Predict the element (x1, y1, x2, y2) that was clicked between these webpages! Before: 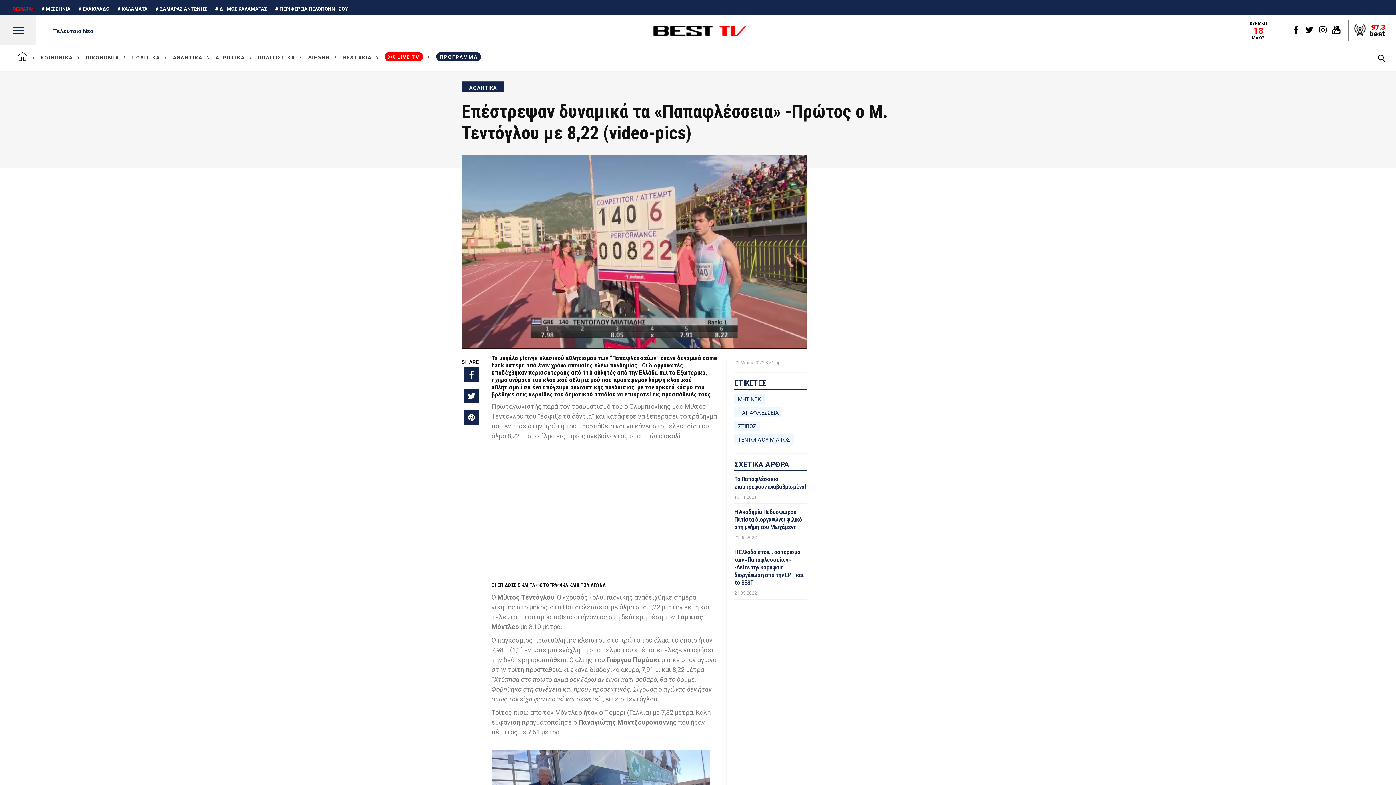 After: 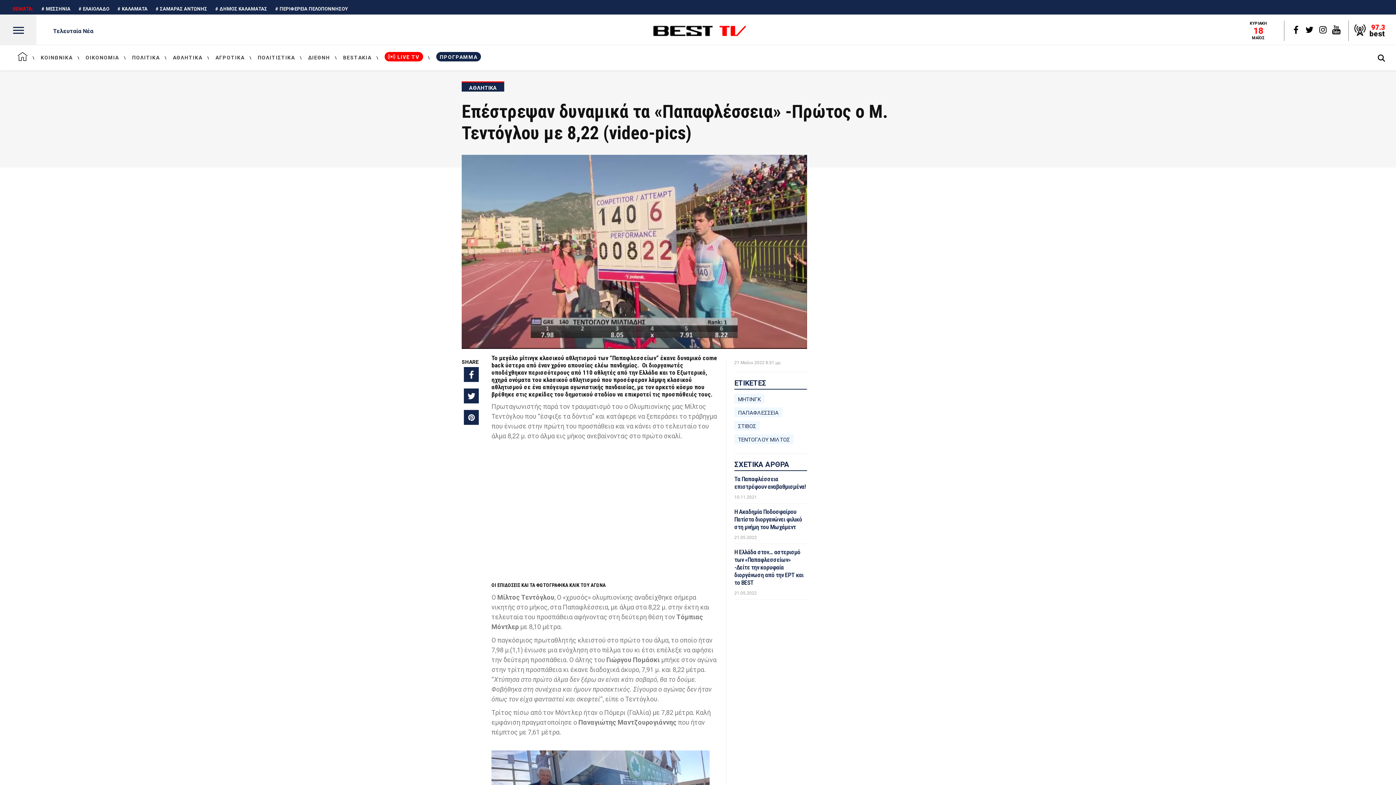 Action: bbox: (1303, 18, 1315, 40)